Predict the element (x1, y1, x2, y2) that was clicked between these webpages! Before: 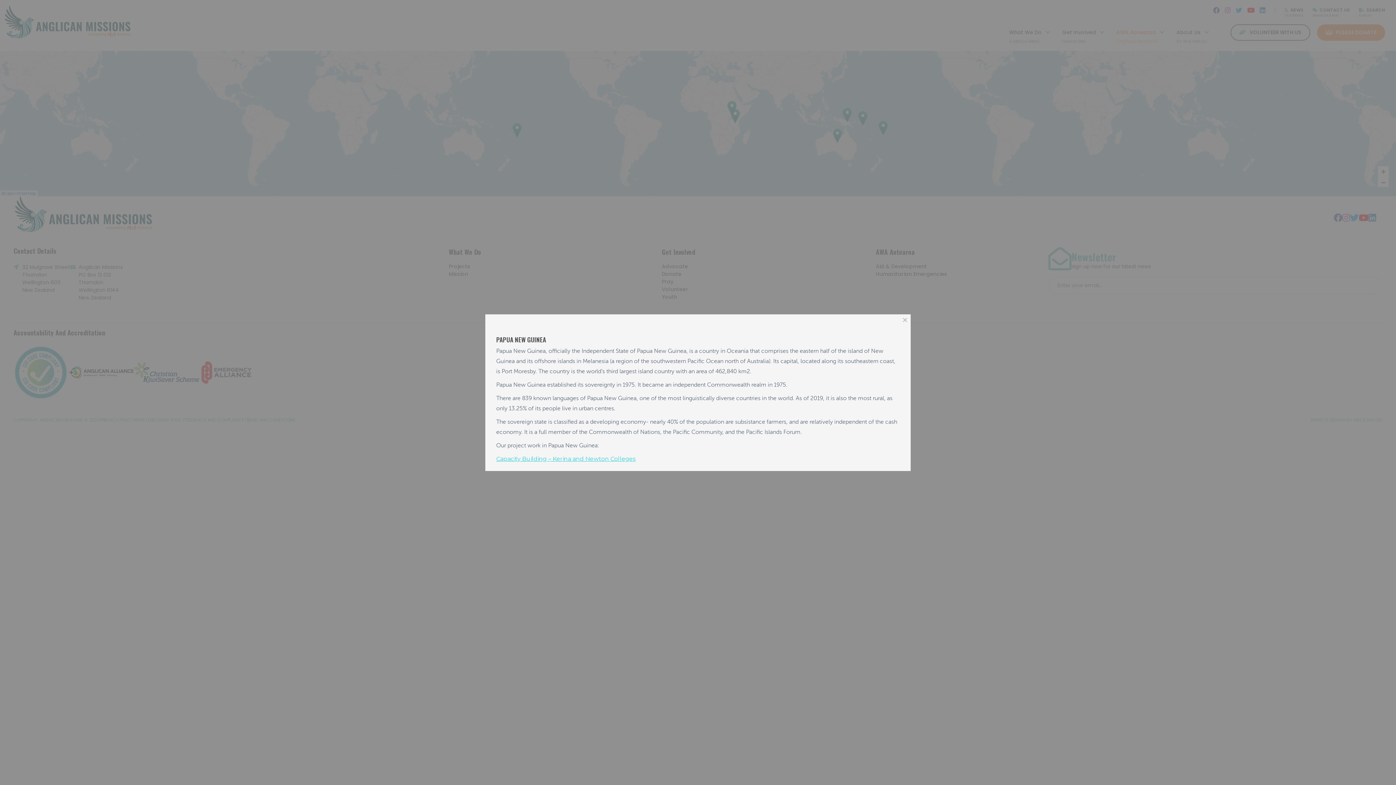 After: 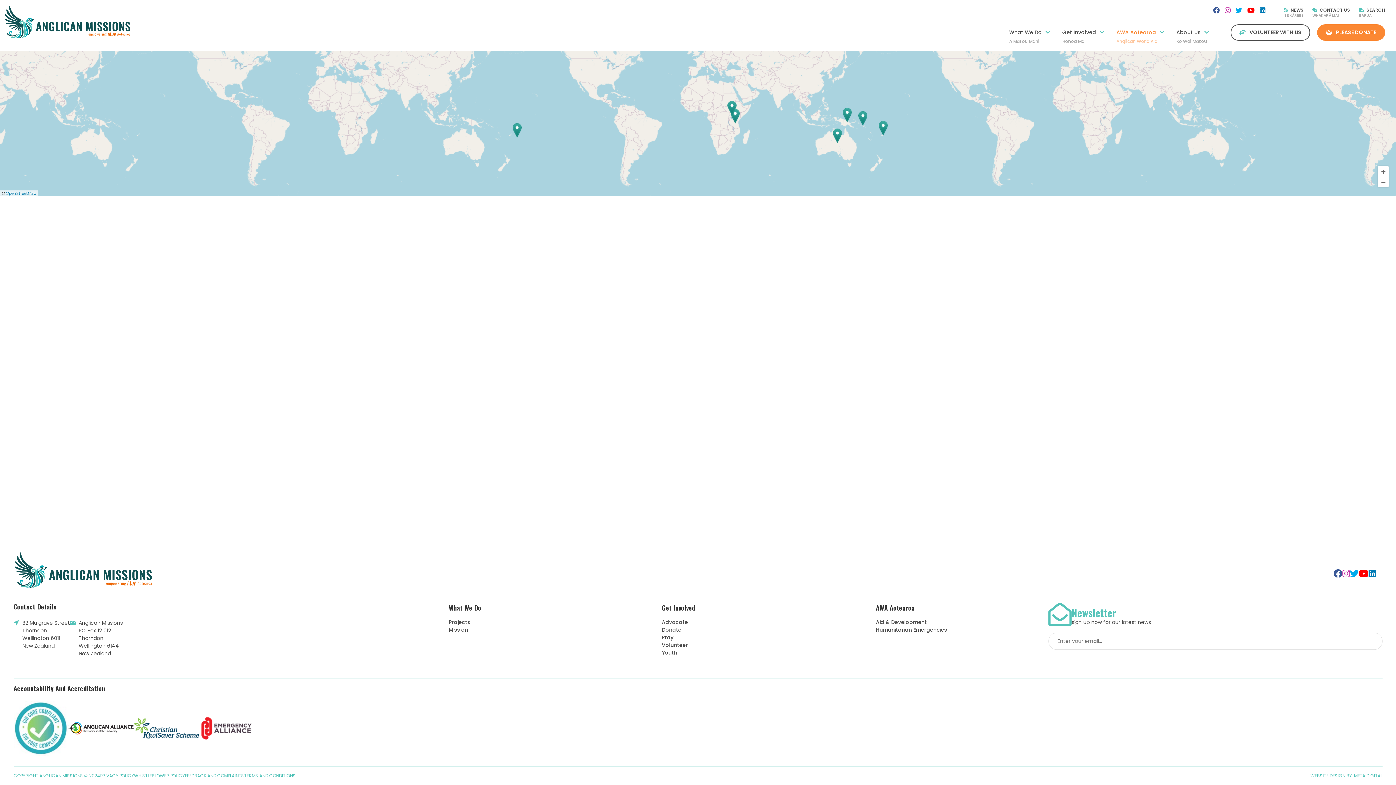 Action: bbox: (903, 318, 907, 322)